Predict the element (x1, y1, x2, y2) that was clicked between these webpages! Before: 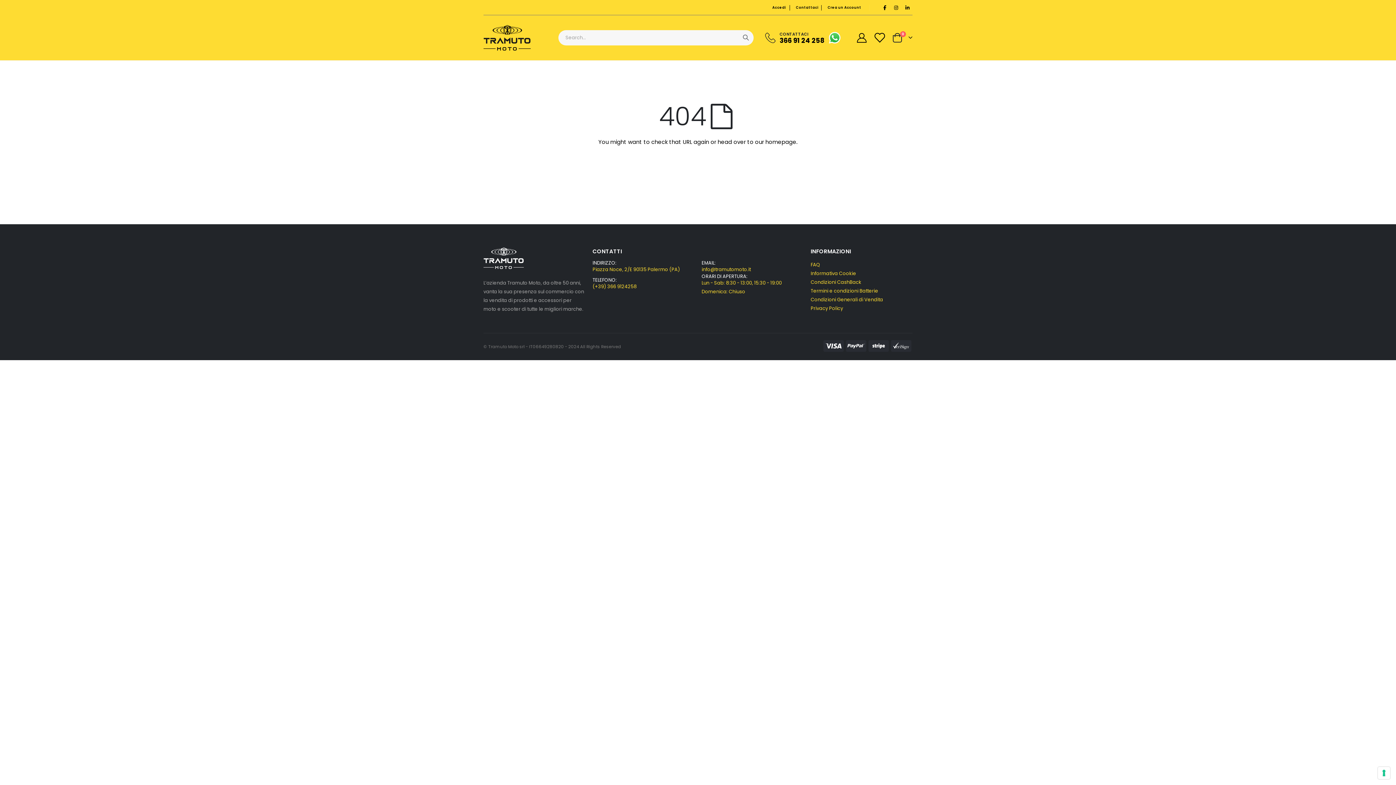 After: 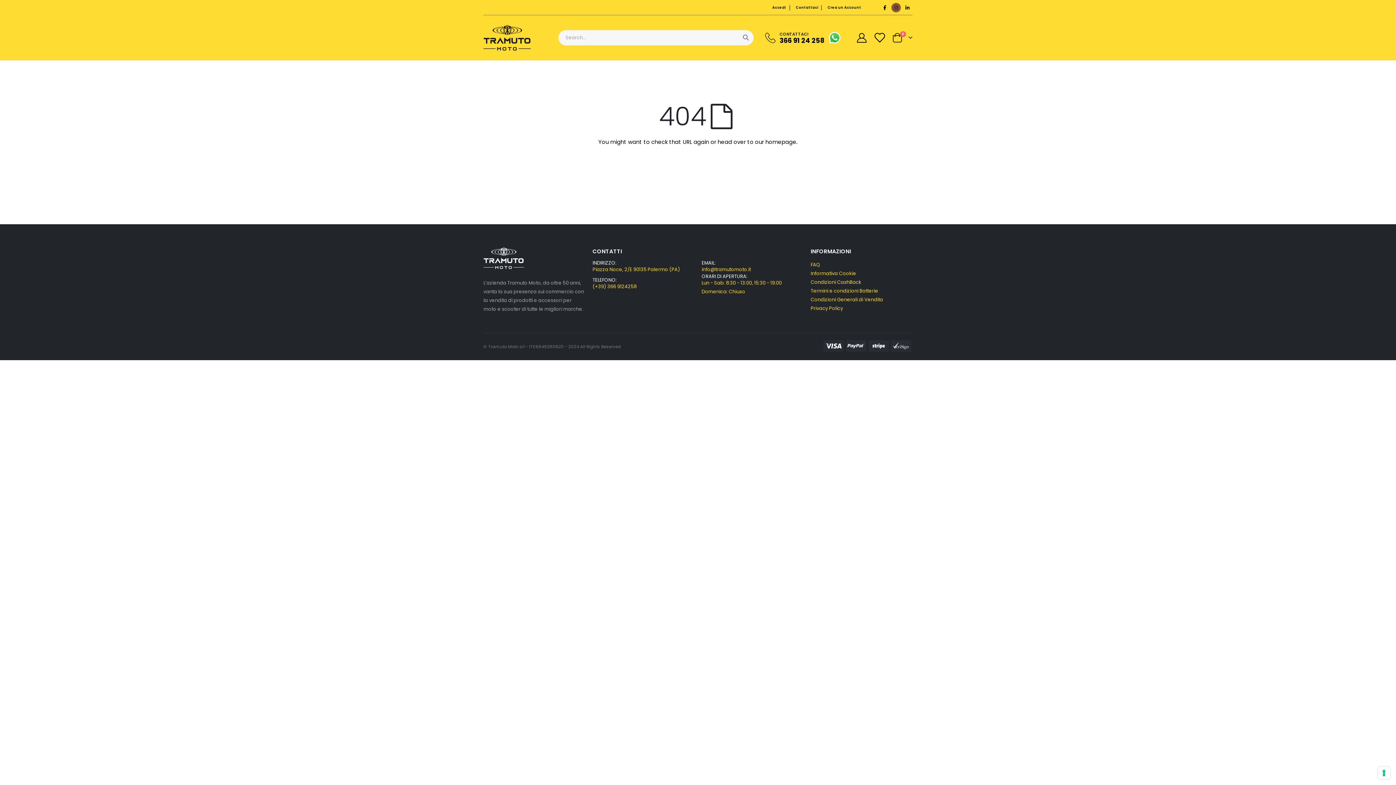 Action: bbox: (891, 2, 901, 12) label: IG